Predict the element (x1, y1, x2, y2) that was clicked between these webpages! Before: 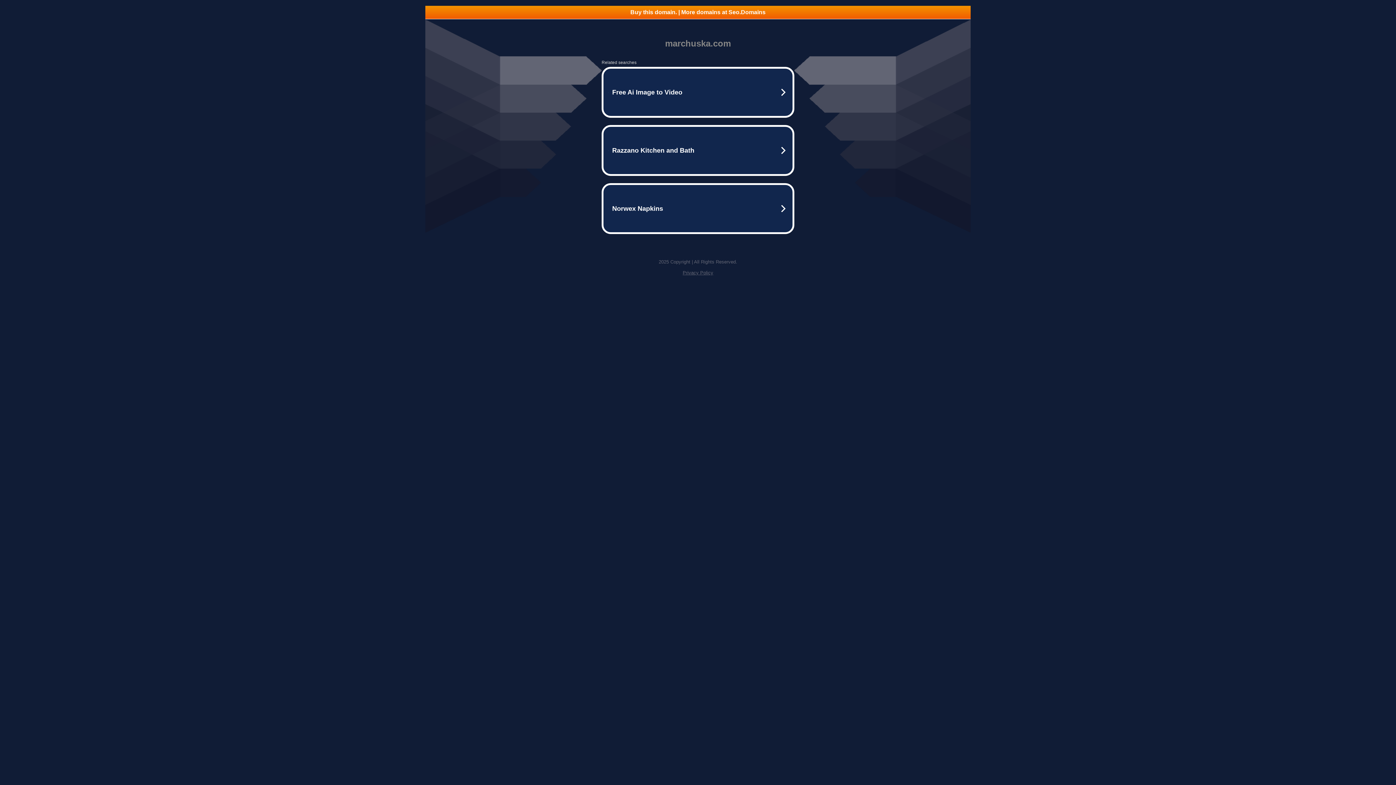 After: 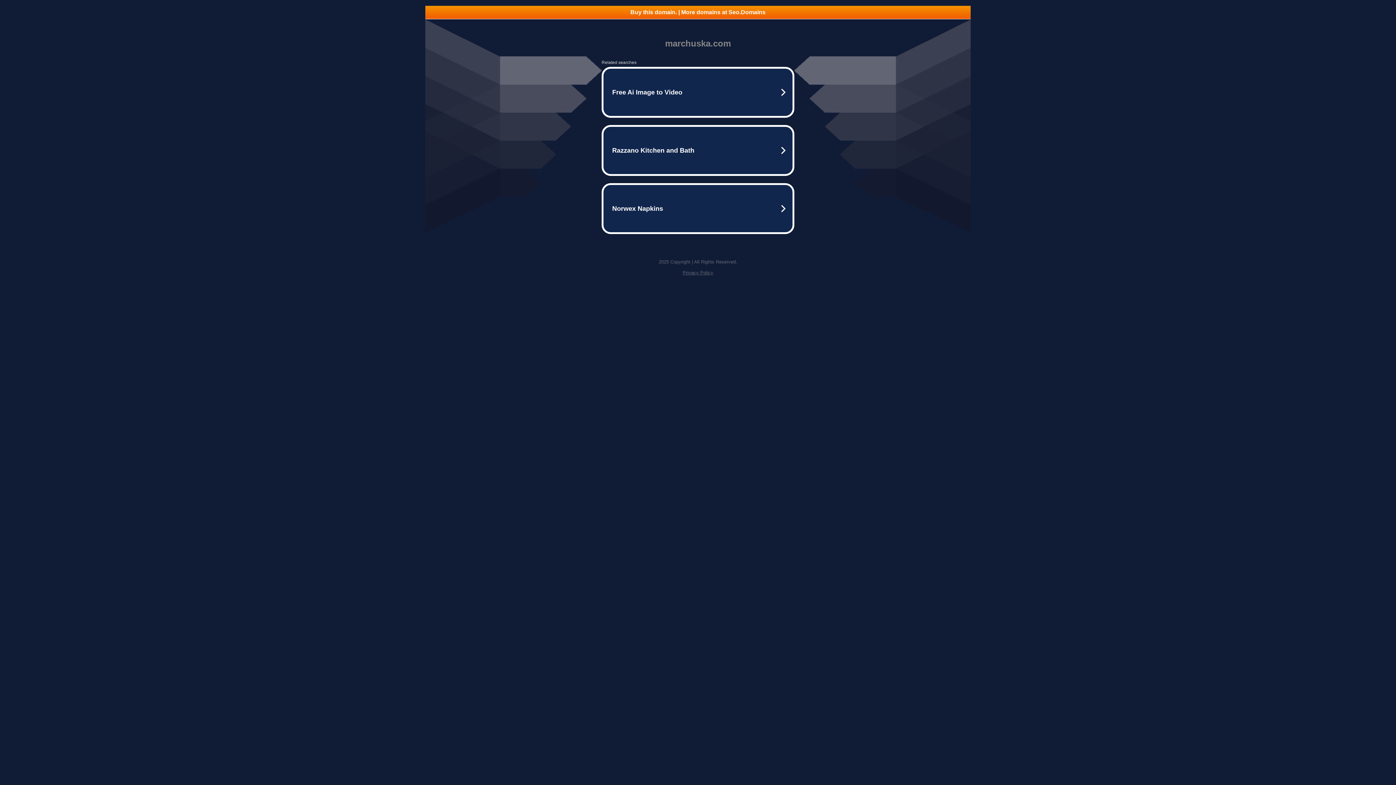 Action: bbox: (425, 5, 970, 18) label: Buy this domain. | More domains at Seo.Domains